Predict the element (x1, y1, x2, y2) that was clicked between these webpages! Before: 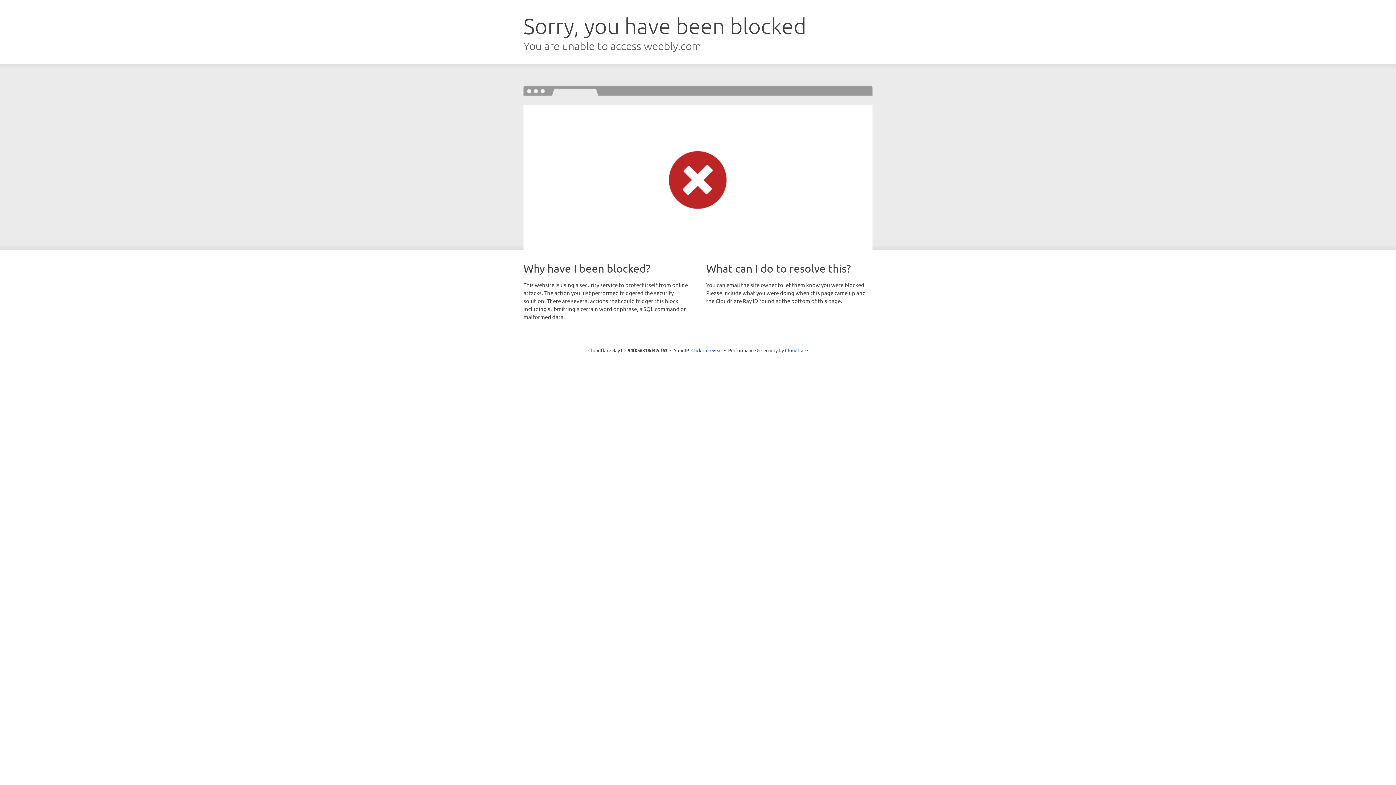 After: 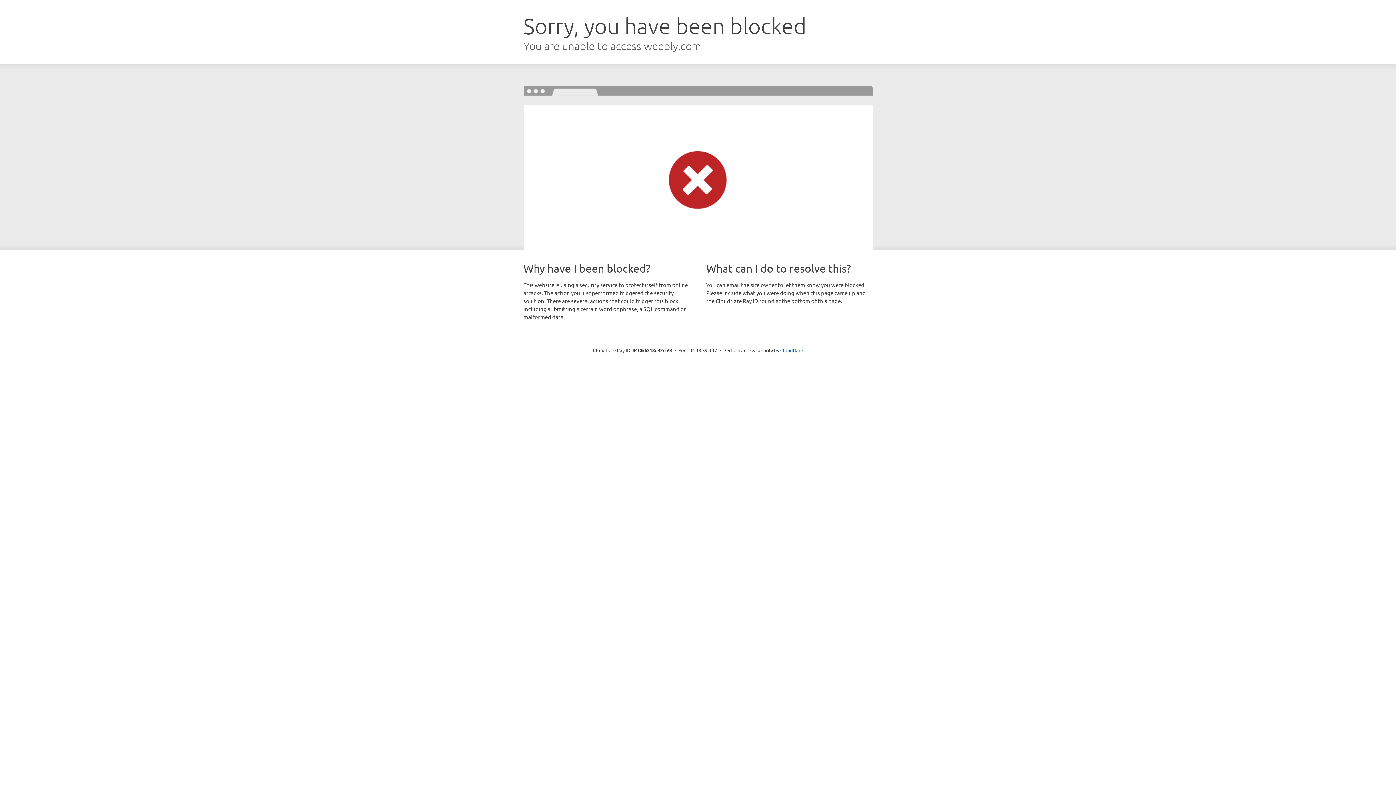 Action: label: Click to reveal bbox: (691, 346, 722, 353)